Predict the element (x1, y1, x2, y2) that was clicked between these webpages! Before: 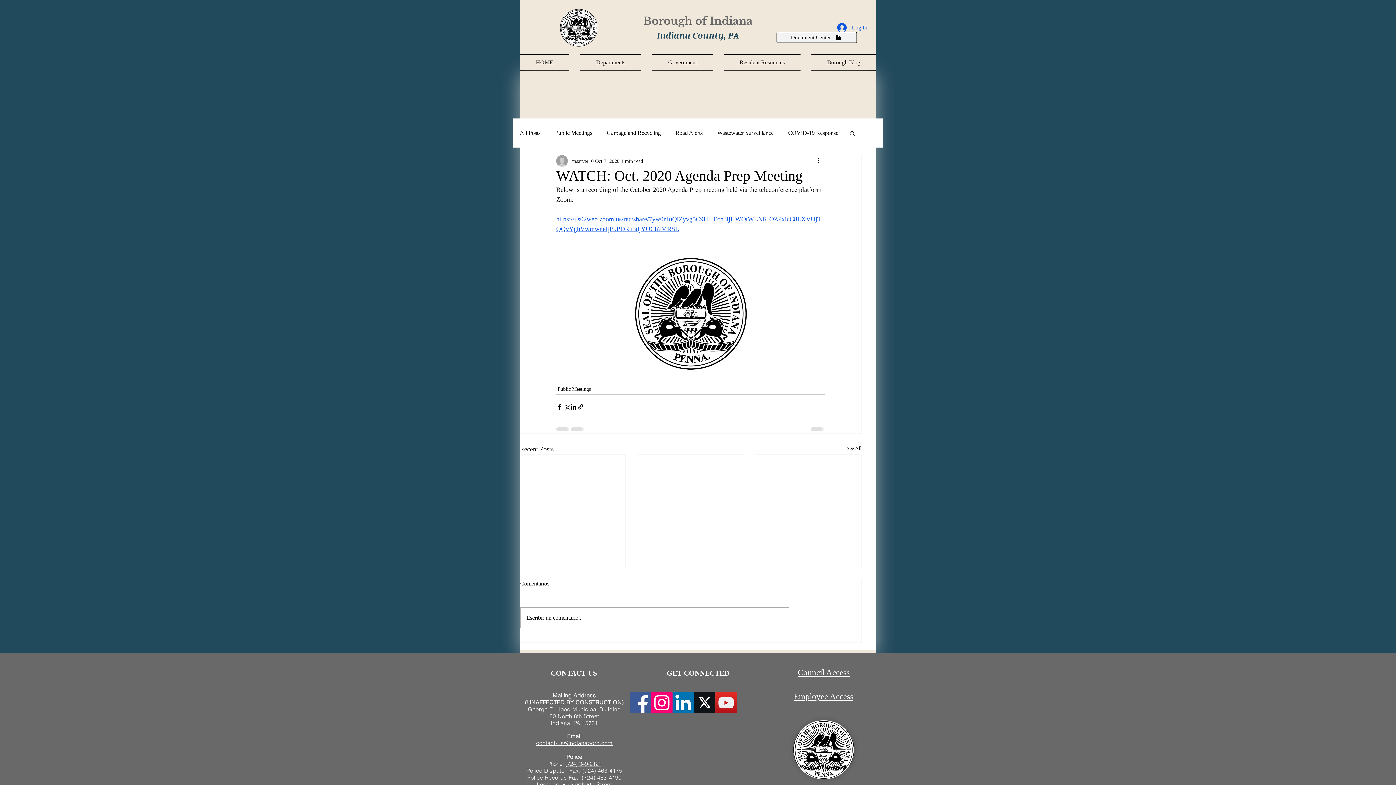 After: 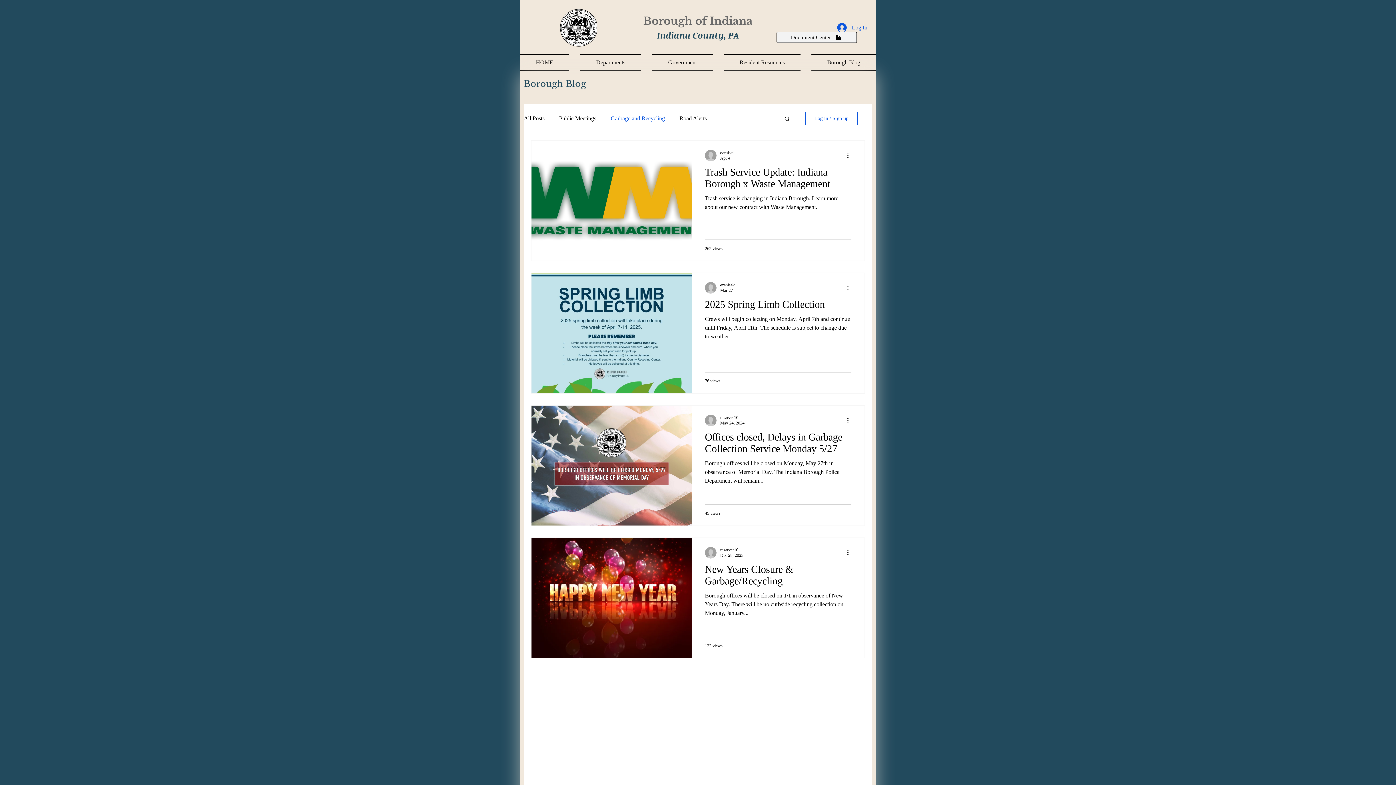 Action: bbox: (606, 129, 661, 137) label: Garbage and Recycling